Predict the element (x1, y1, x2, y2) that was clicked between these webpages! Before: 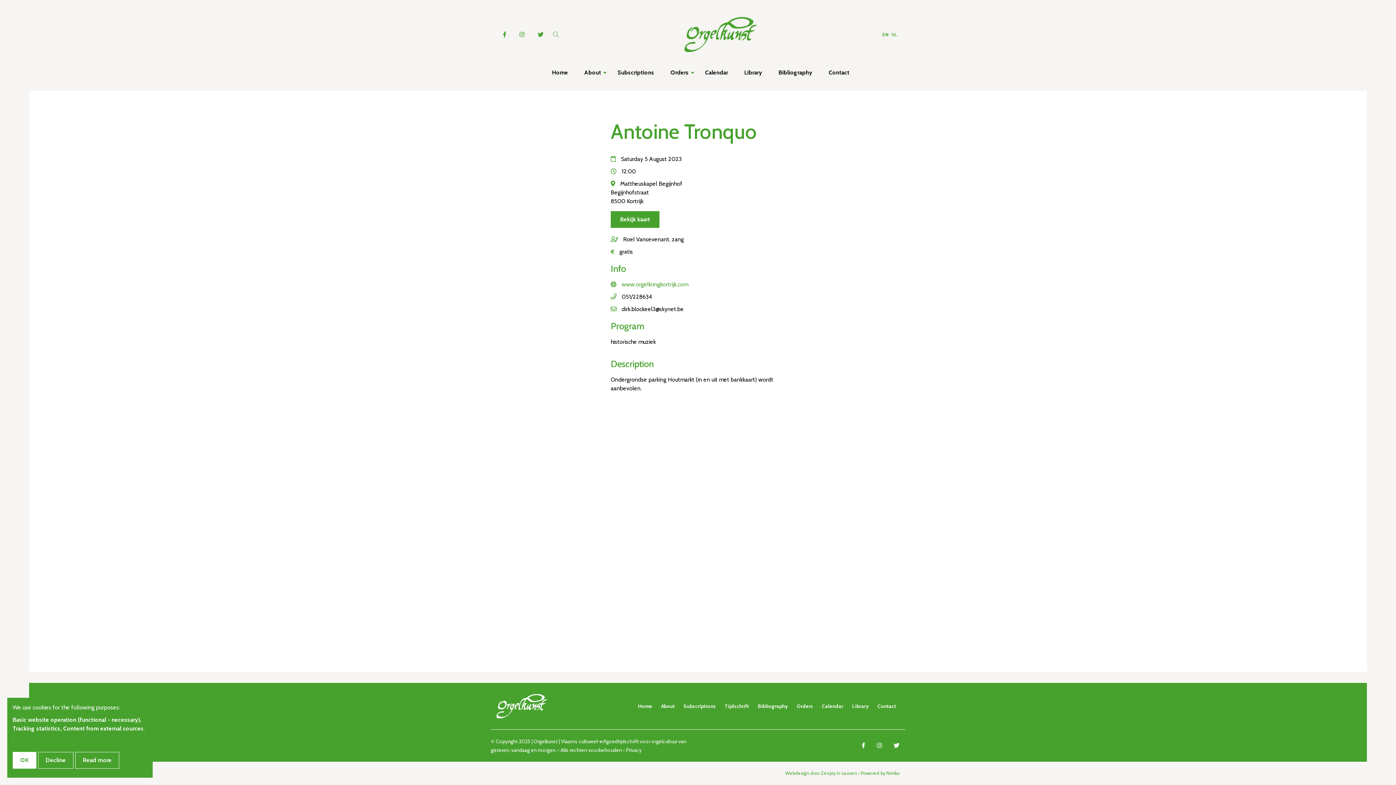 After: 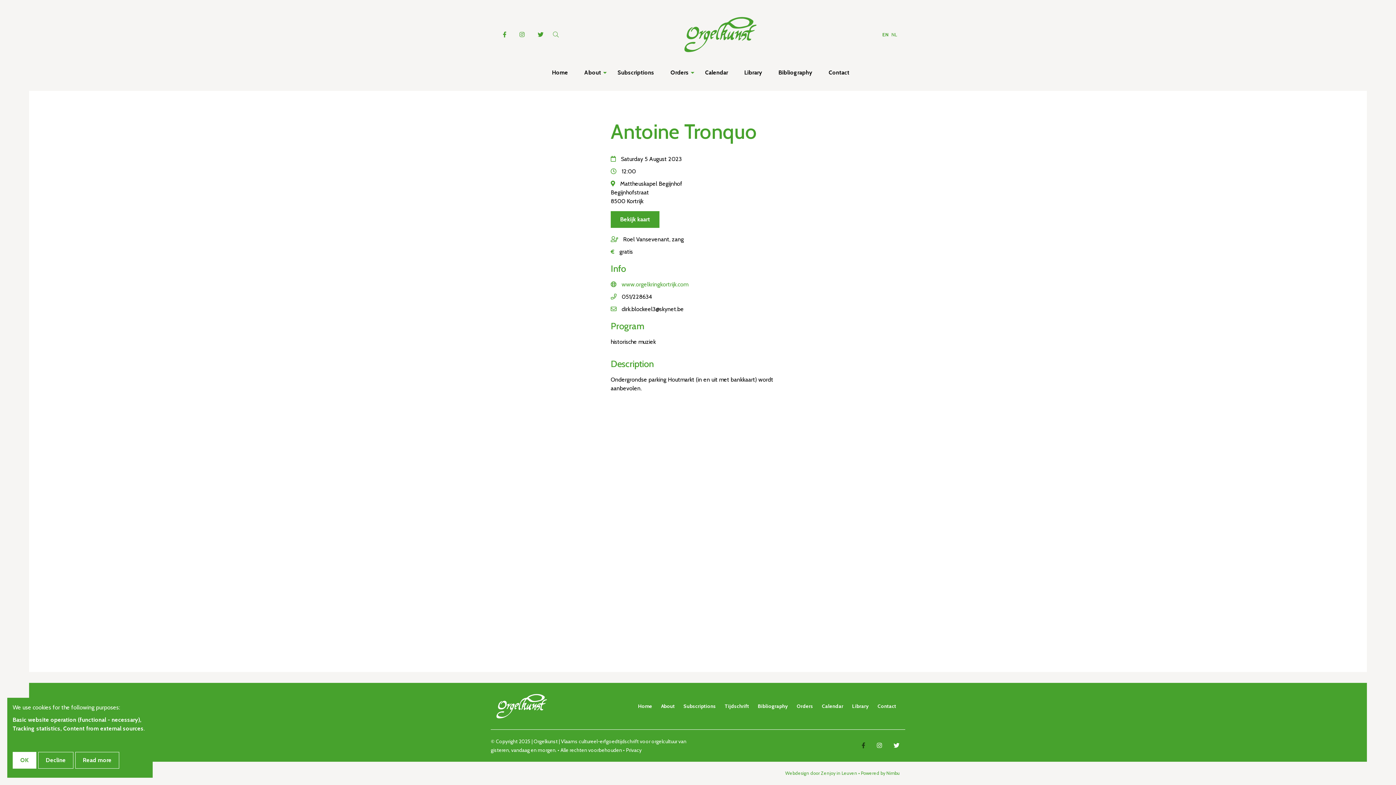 Action: bbox: (861, 742, 865, 749)